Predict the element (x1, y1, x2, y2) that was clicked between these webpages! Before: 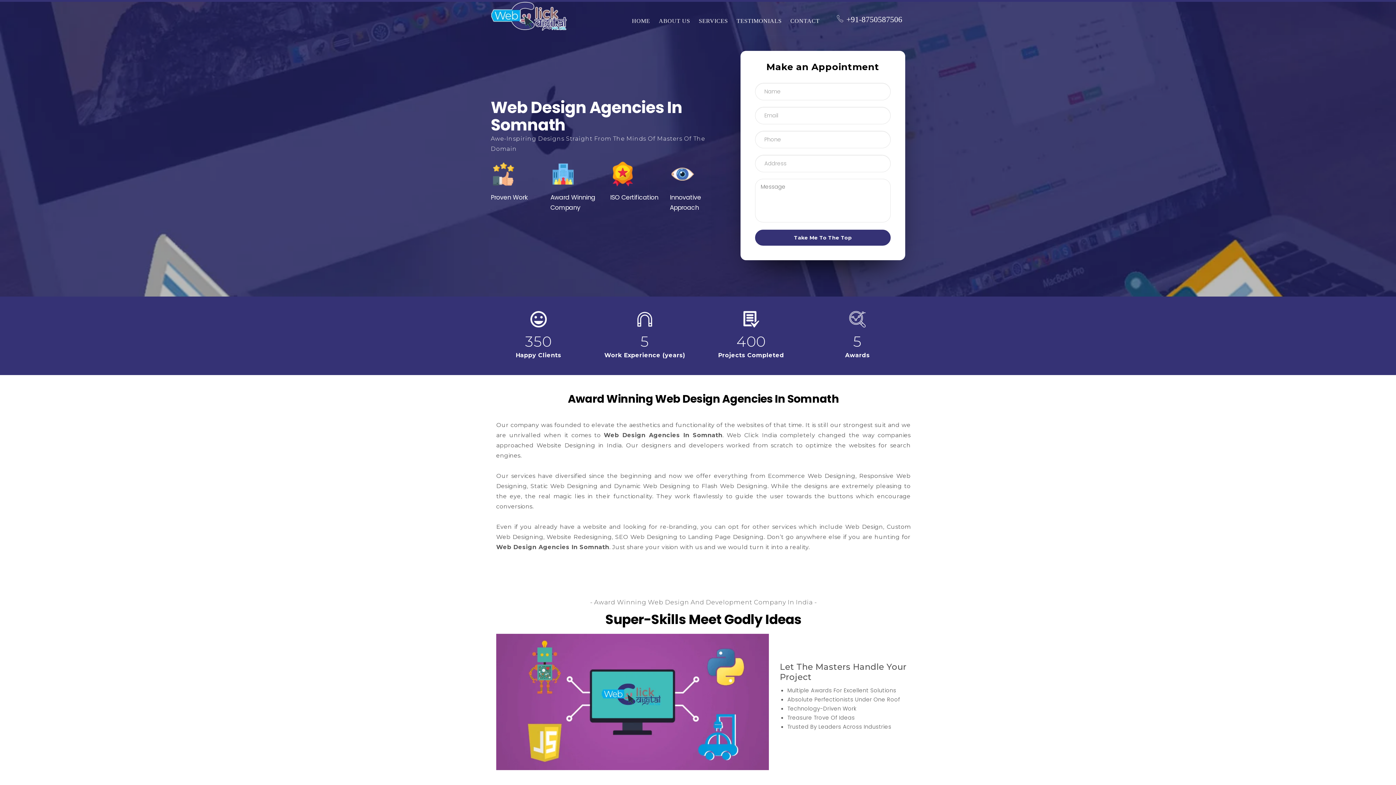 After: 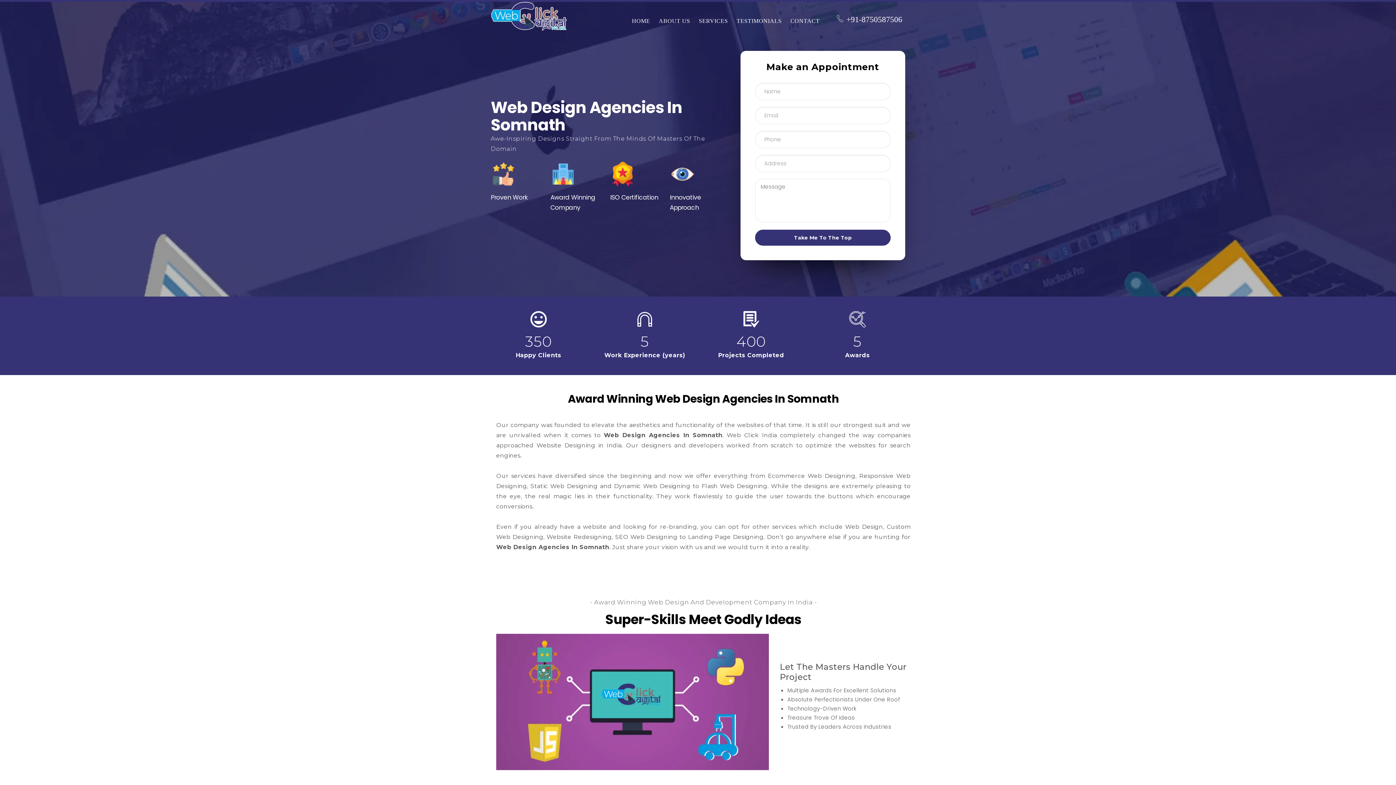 Action: label: HOME bbox: (627, 1, 654, 38)